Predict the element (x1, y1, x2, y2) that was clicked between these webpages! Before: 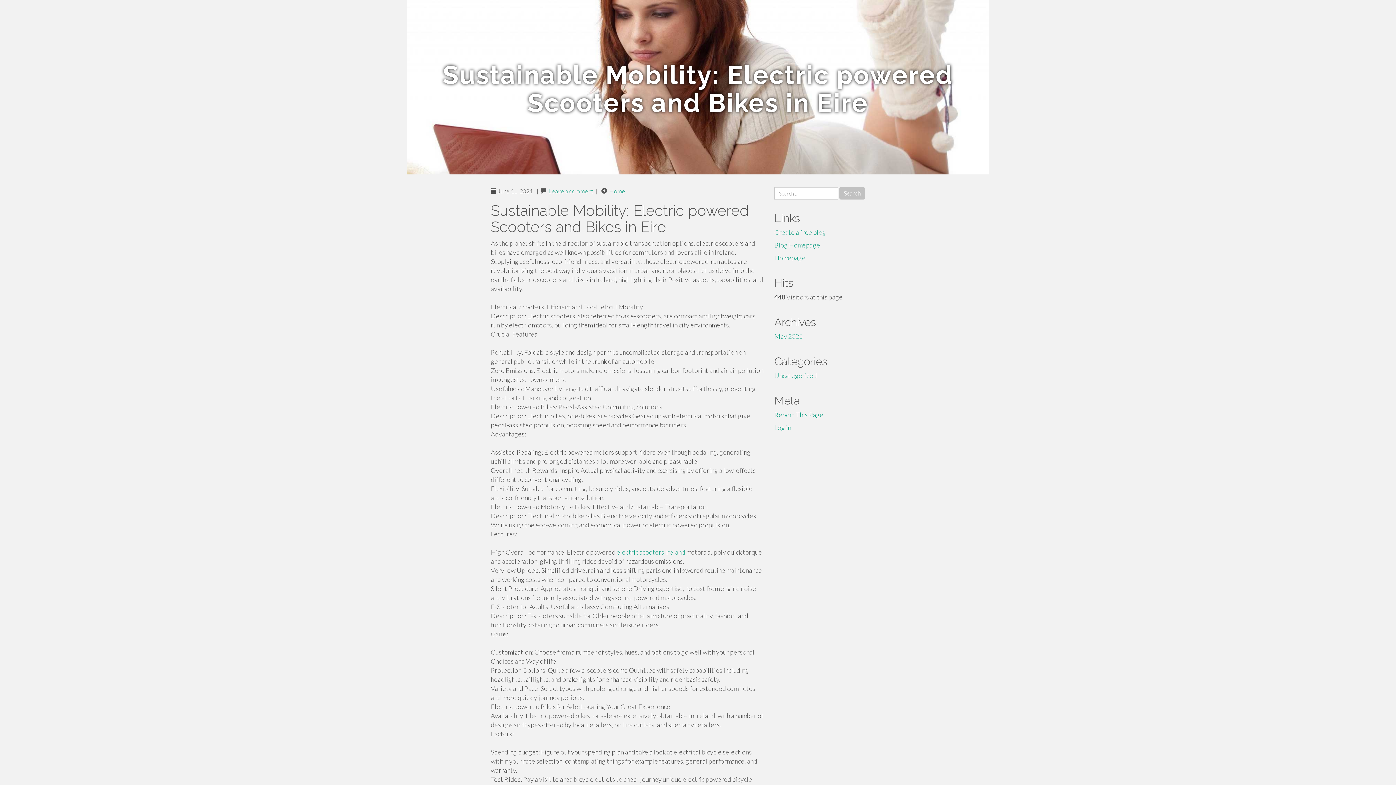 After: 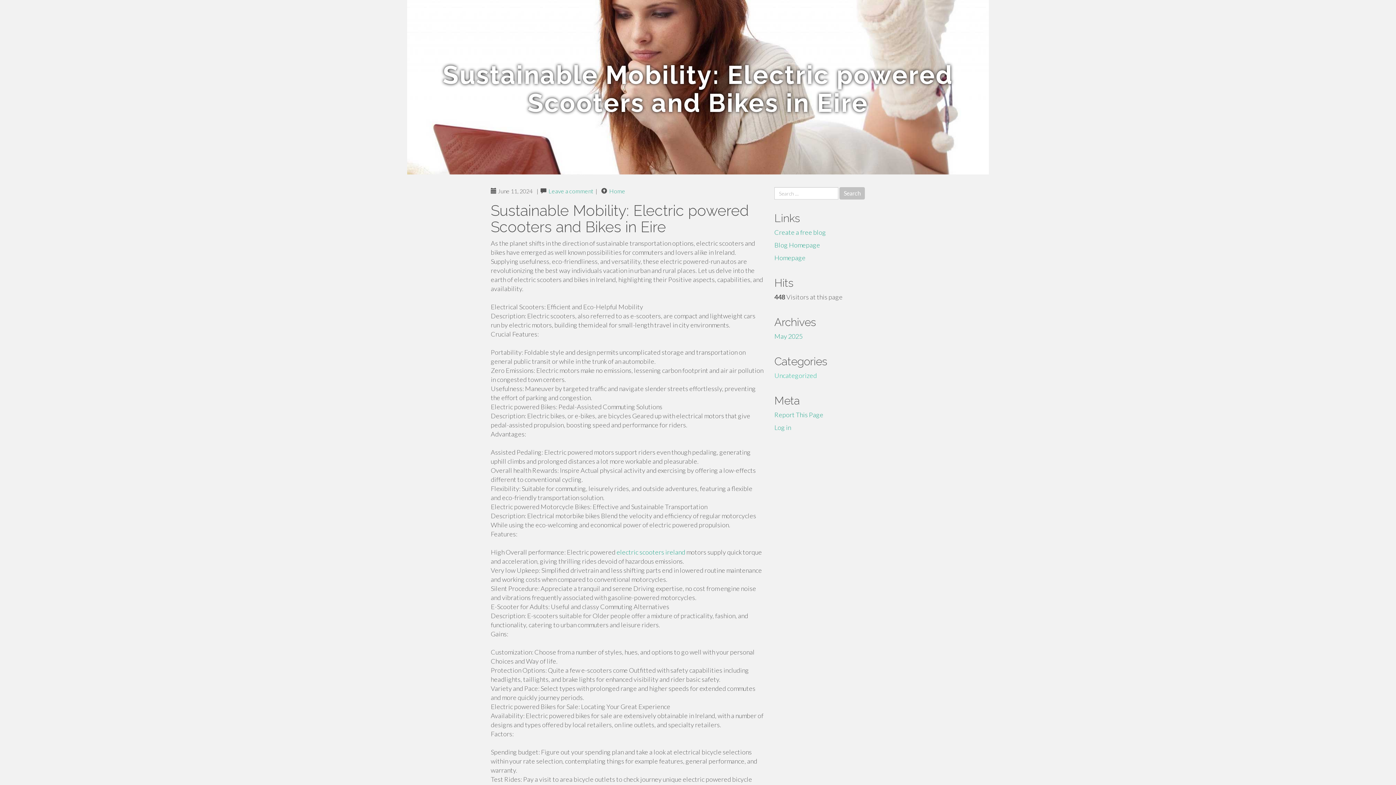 Action: label: Uncategorized bbox: (774, 371, 817, 379)